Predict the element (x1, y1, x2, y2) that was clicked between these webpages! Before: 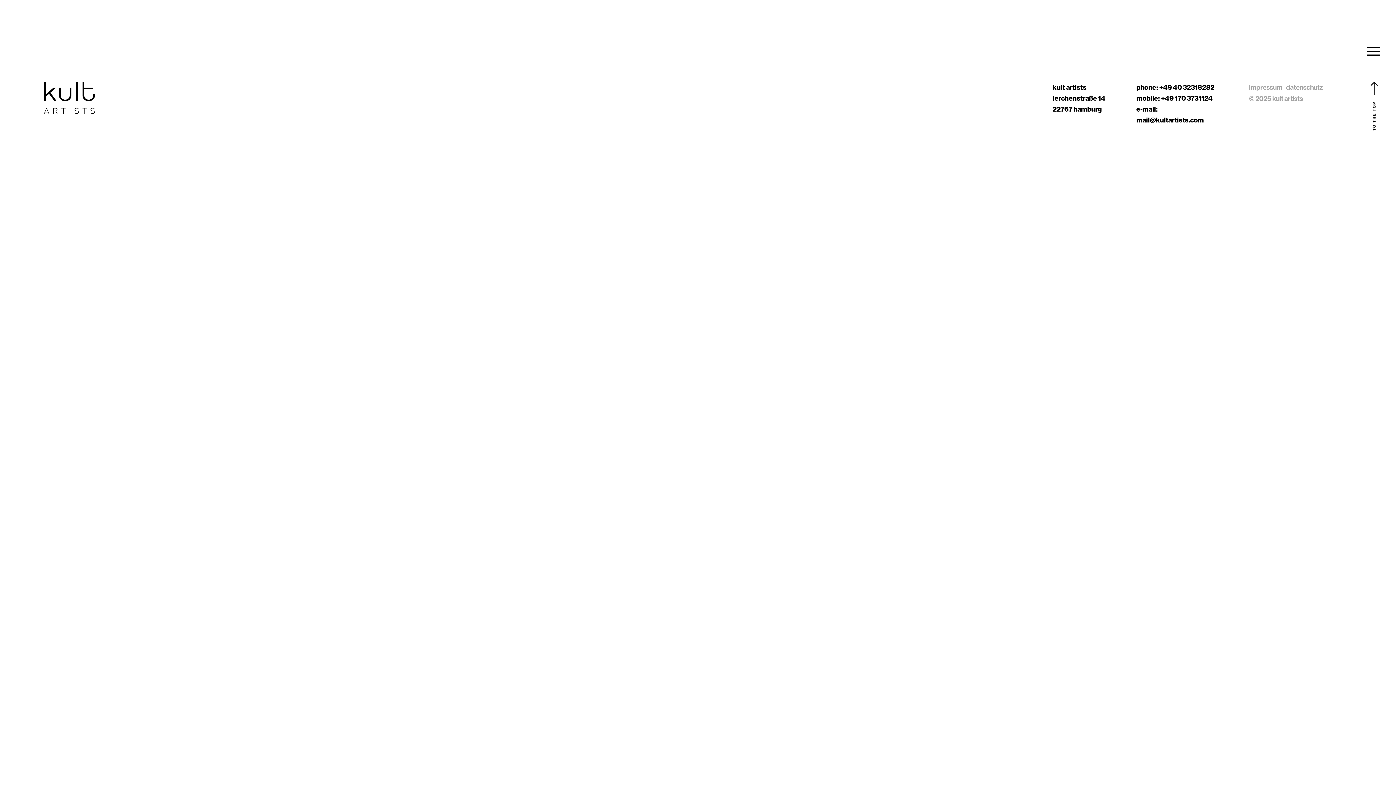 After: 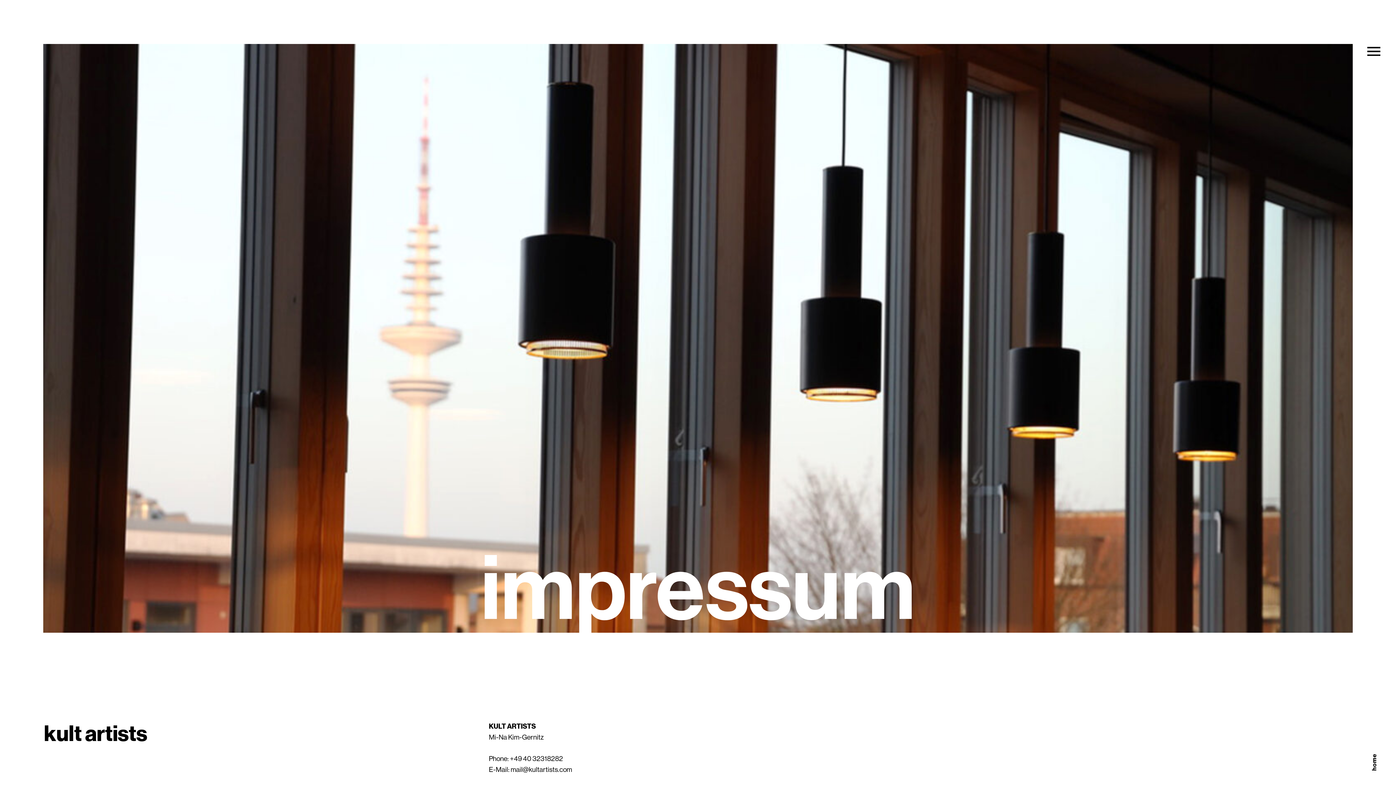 Action: bbox: (1249, 83, 1282, 91) label: impressum